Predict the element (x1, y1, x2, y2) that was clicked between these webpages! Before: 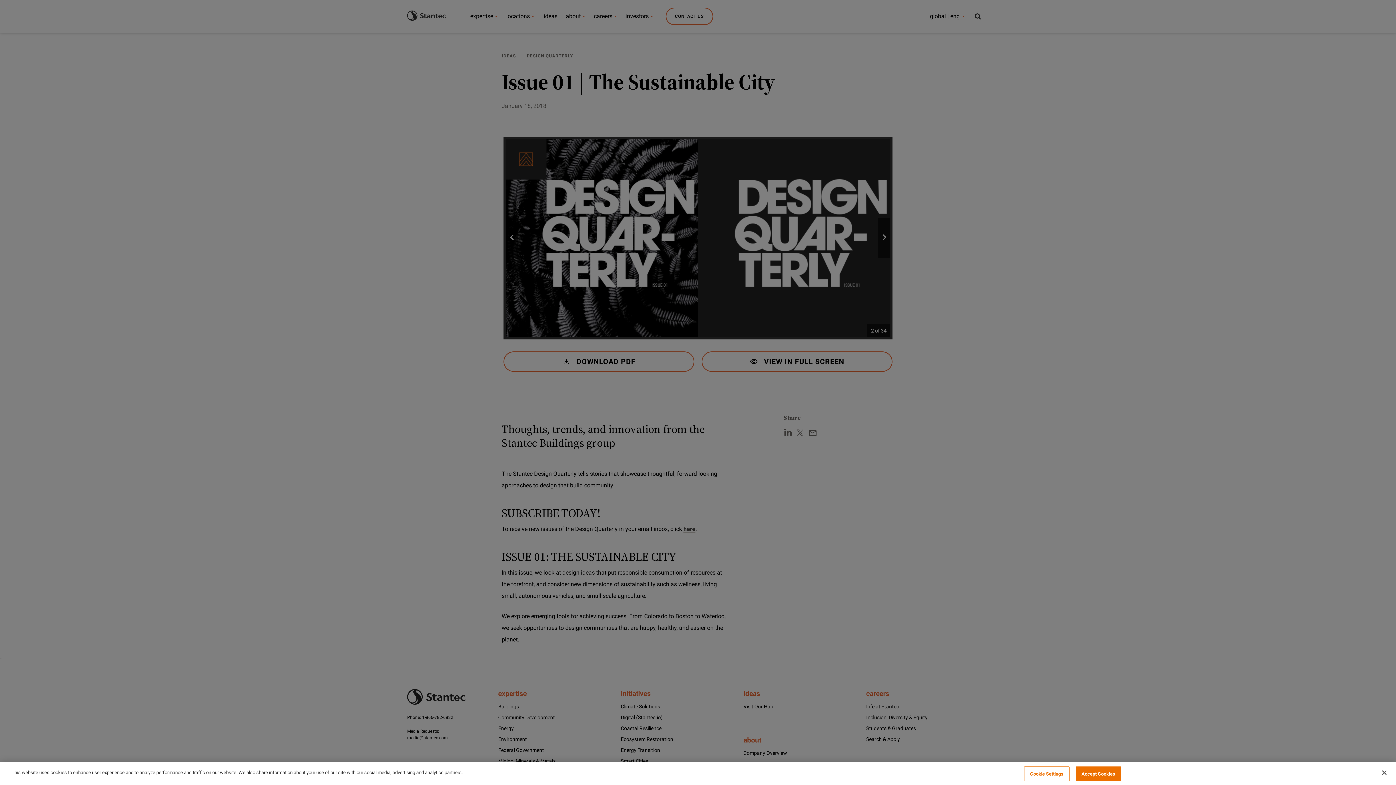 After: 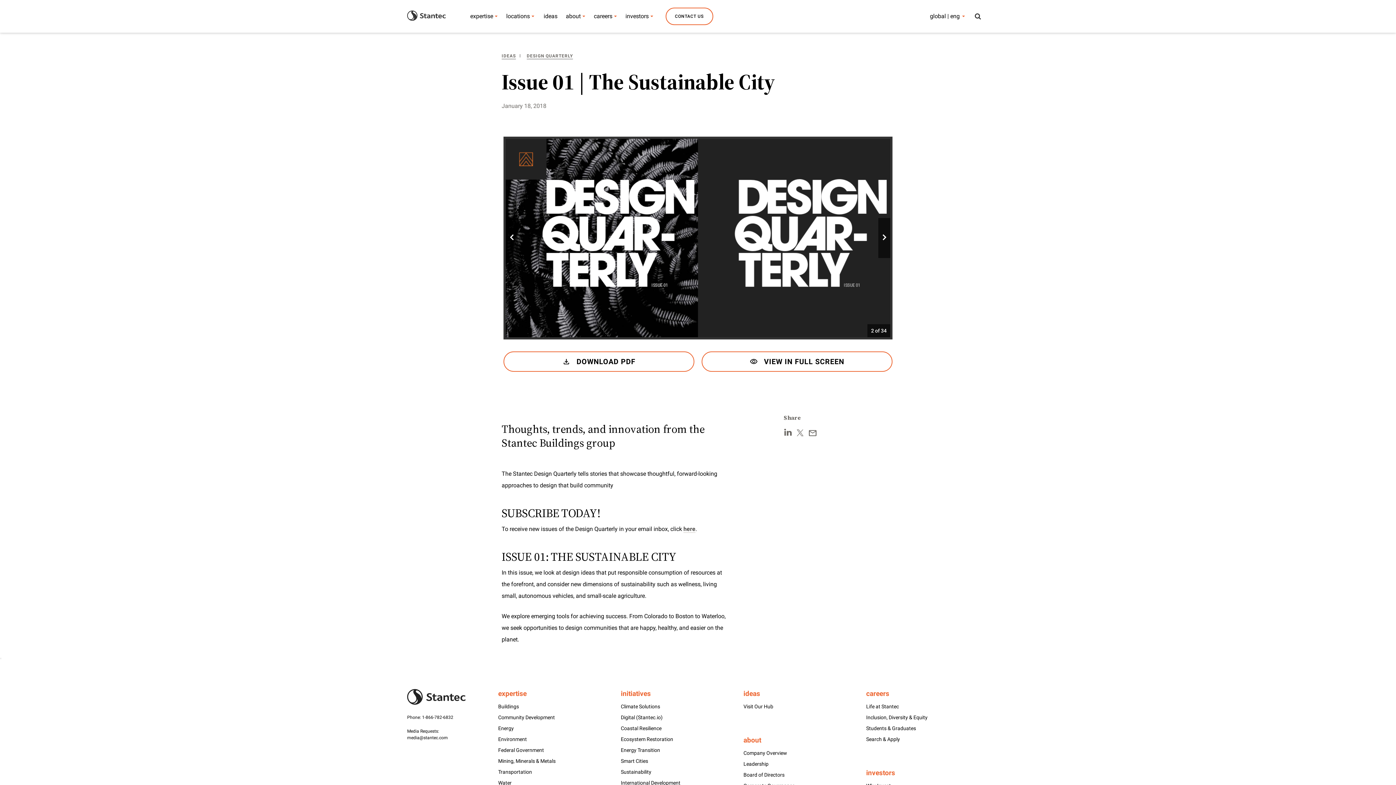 Action: label: Close bbox: (1376, 765, 1392, 781)